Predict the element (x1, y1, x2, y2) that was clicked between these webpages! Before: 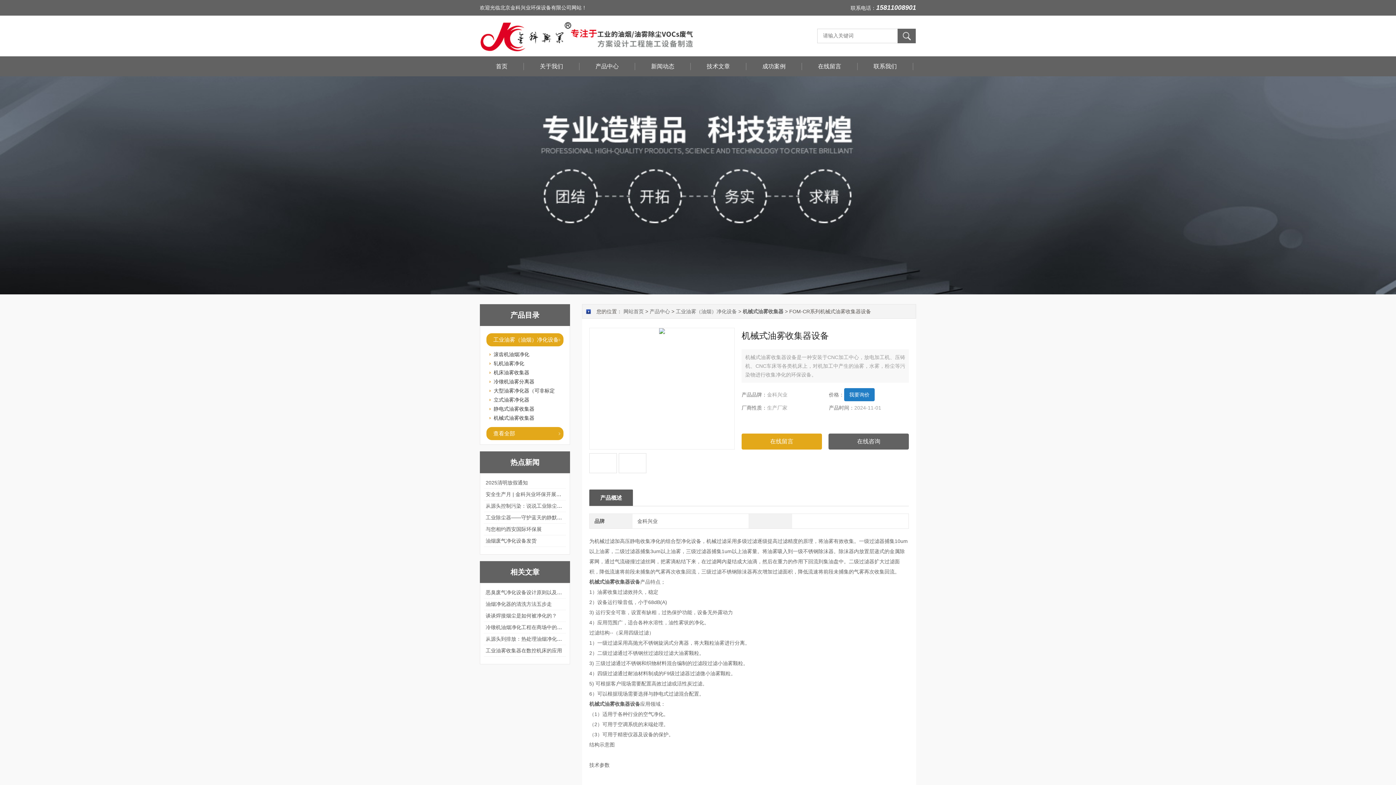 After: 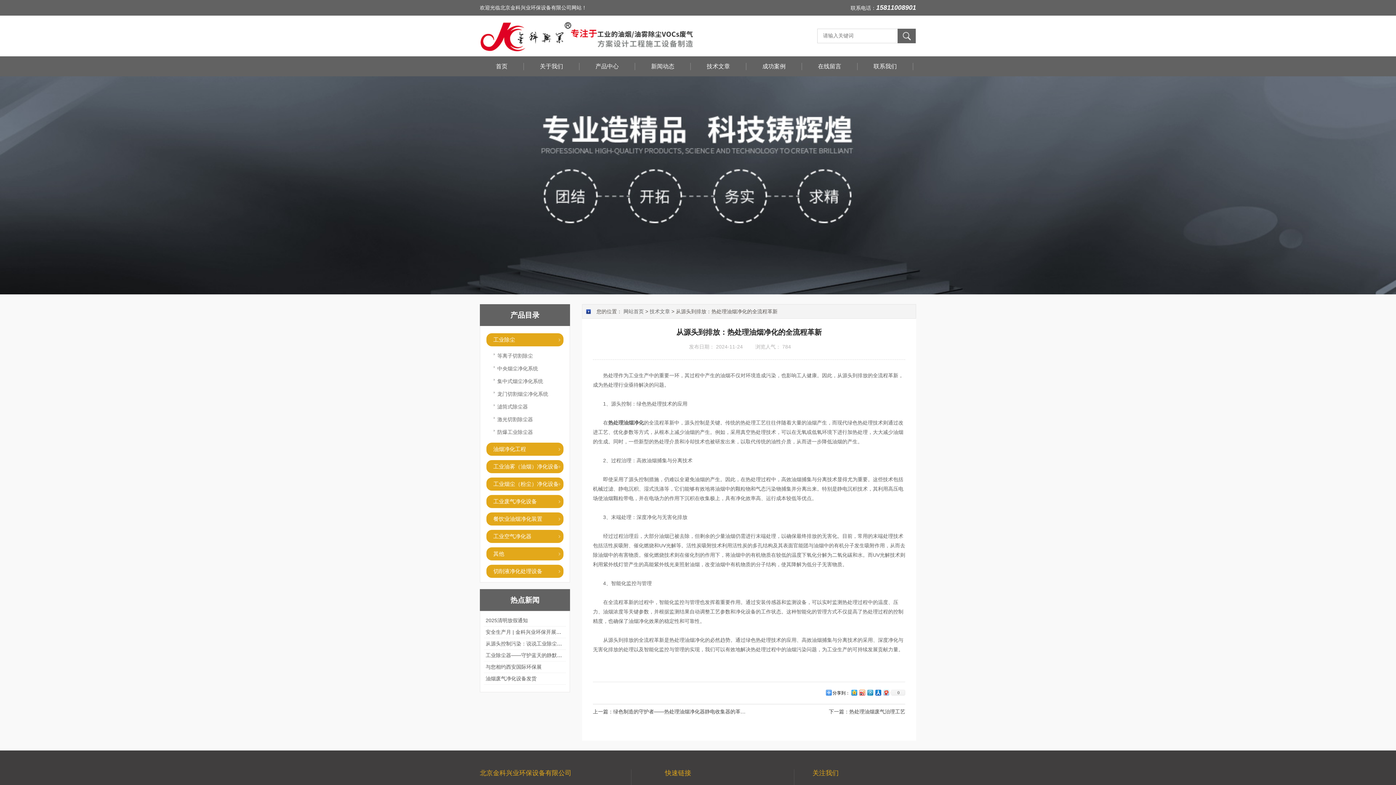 Action: label: 从源头到排放：热处理油烟净化的全流程革新 bbox: (485, 636, 587, 642)